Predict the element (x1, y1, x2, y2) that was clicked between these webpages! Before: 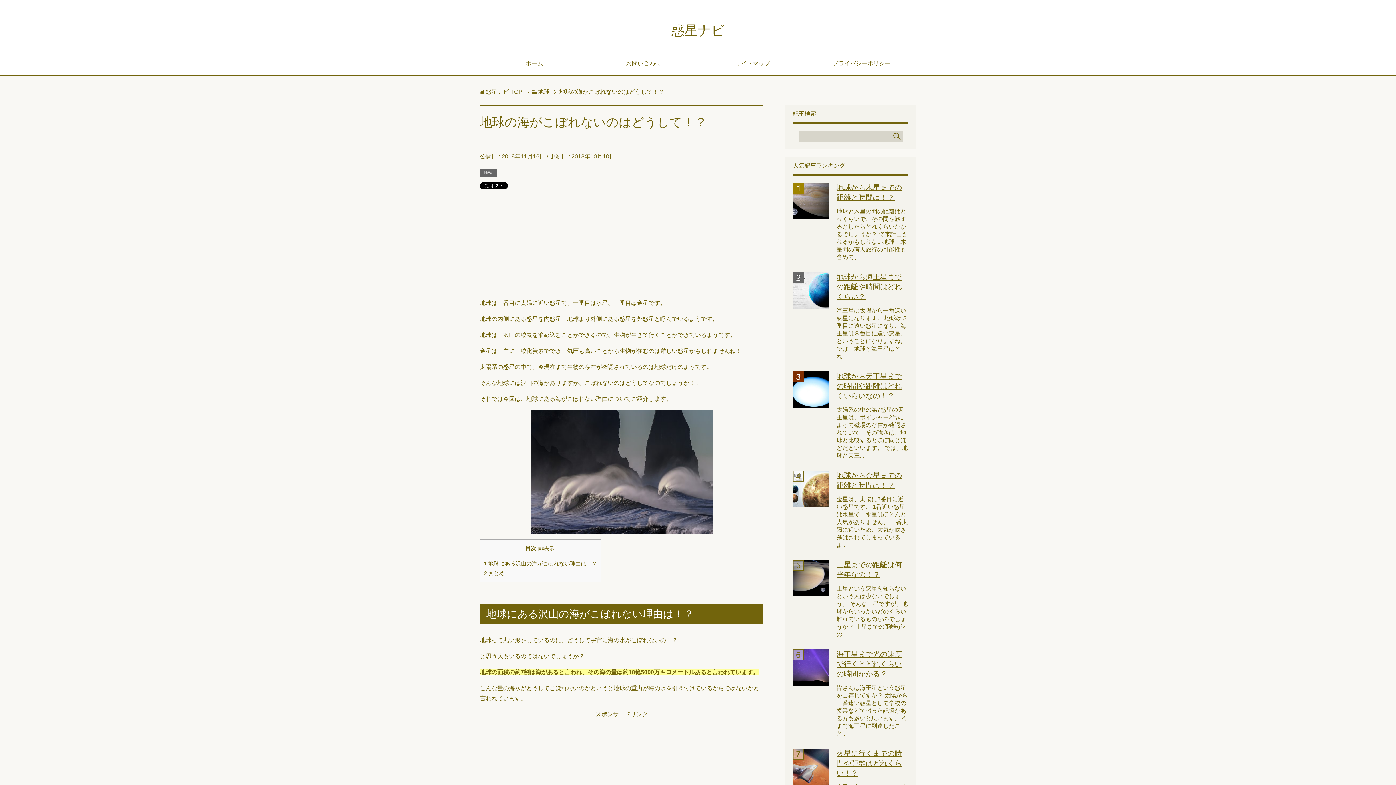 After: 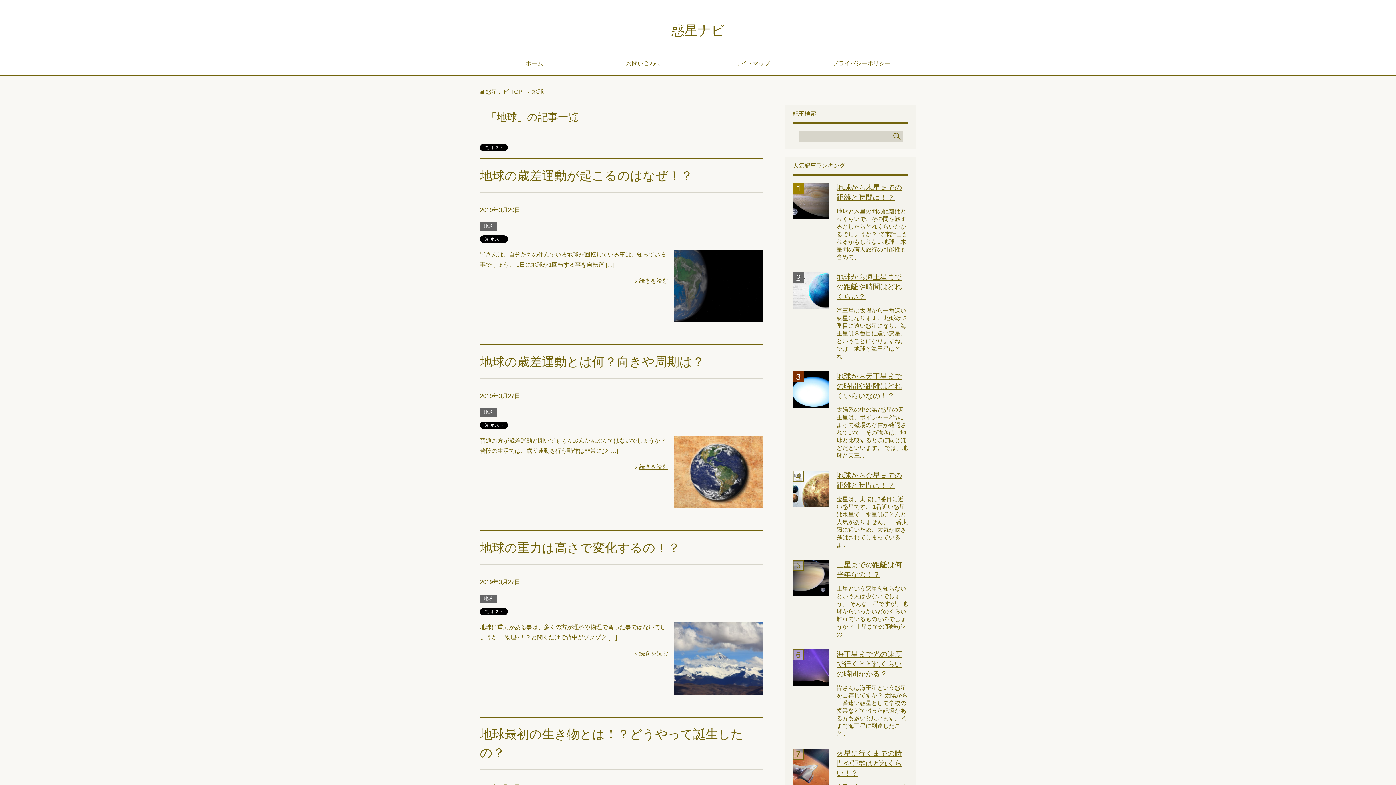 Action: bbox: (538, 88, 549, 94) label: 地球